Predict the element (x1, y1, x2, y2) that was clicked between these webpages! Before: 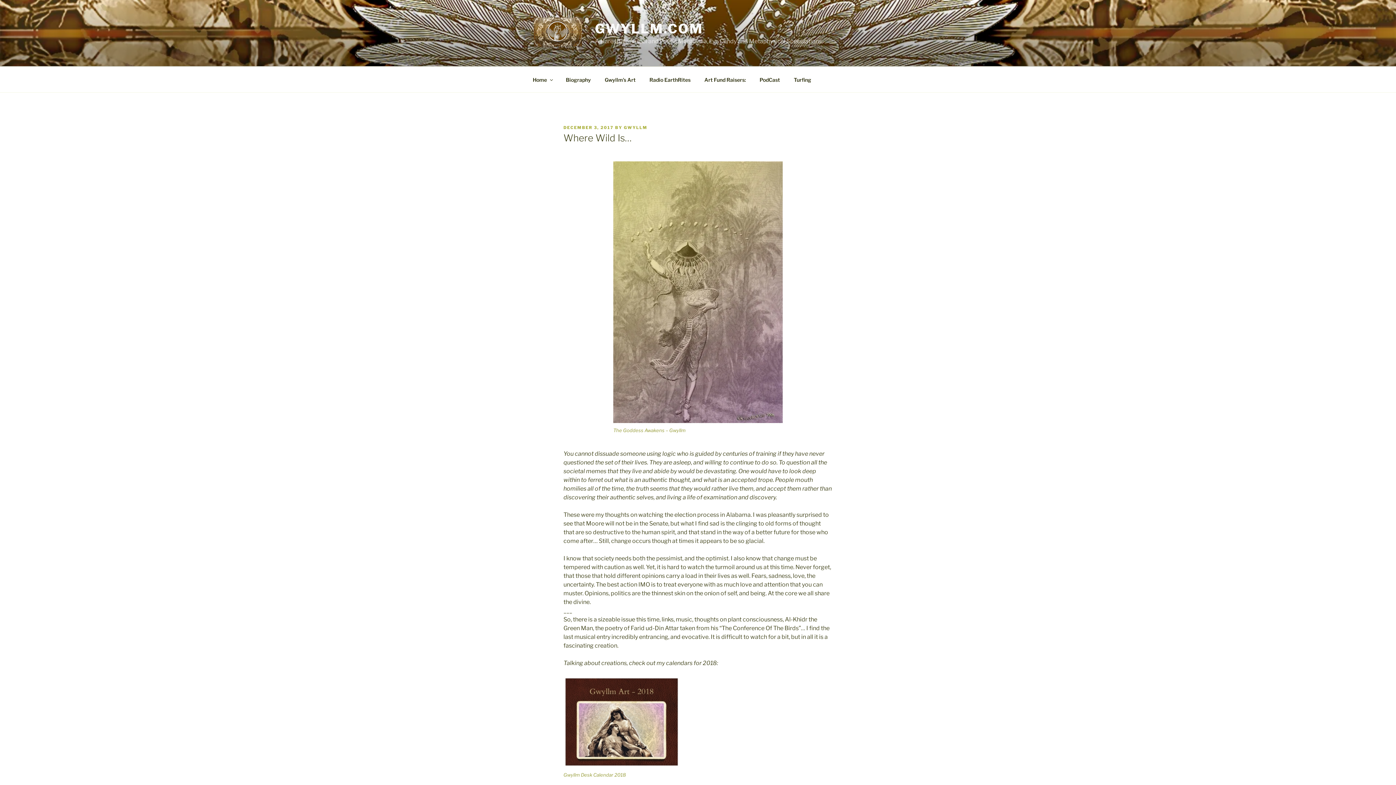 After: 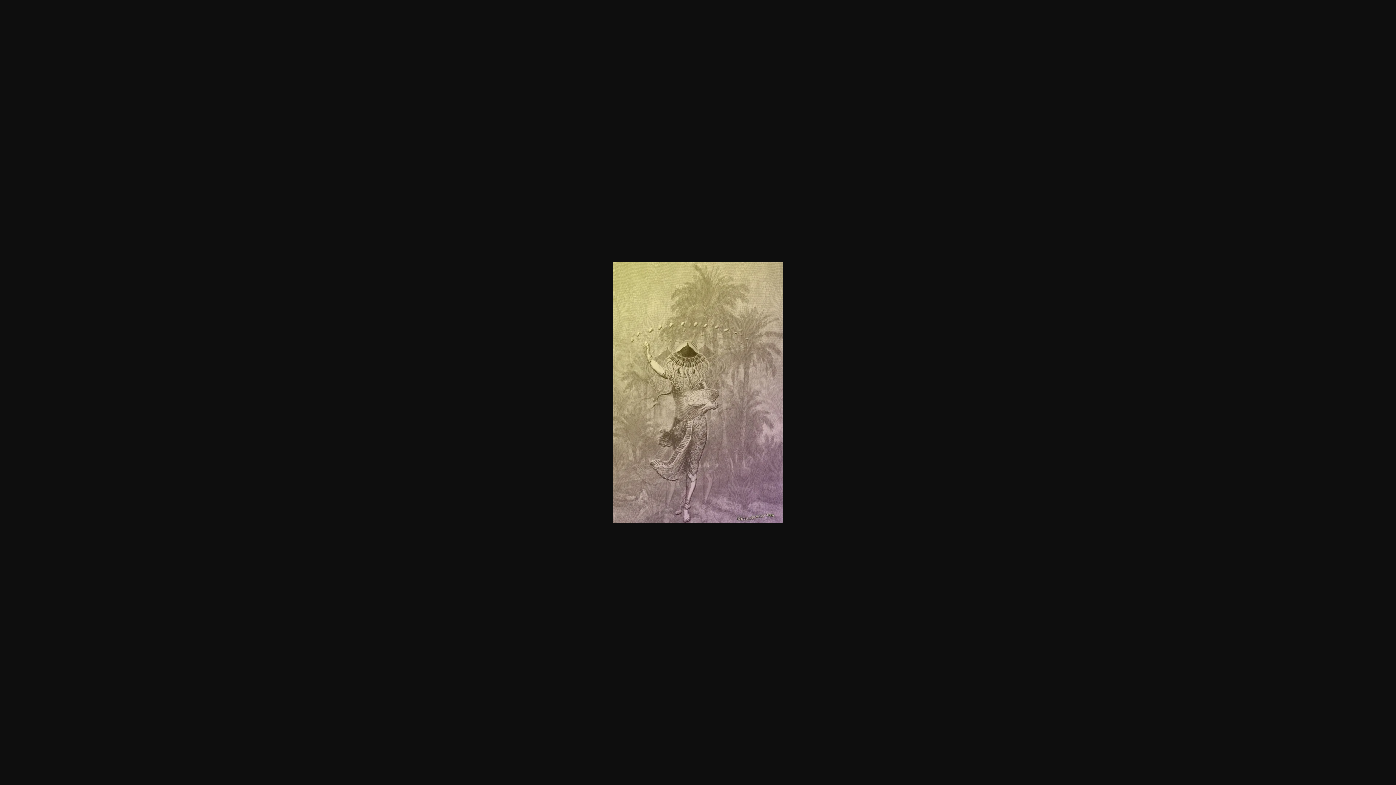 Action: bbox: (613, 161, 782, 423)